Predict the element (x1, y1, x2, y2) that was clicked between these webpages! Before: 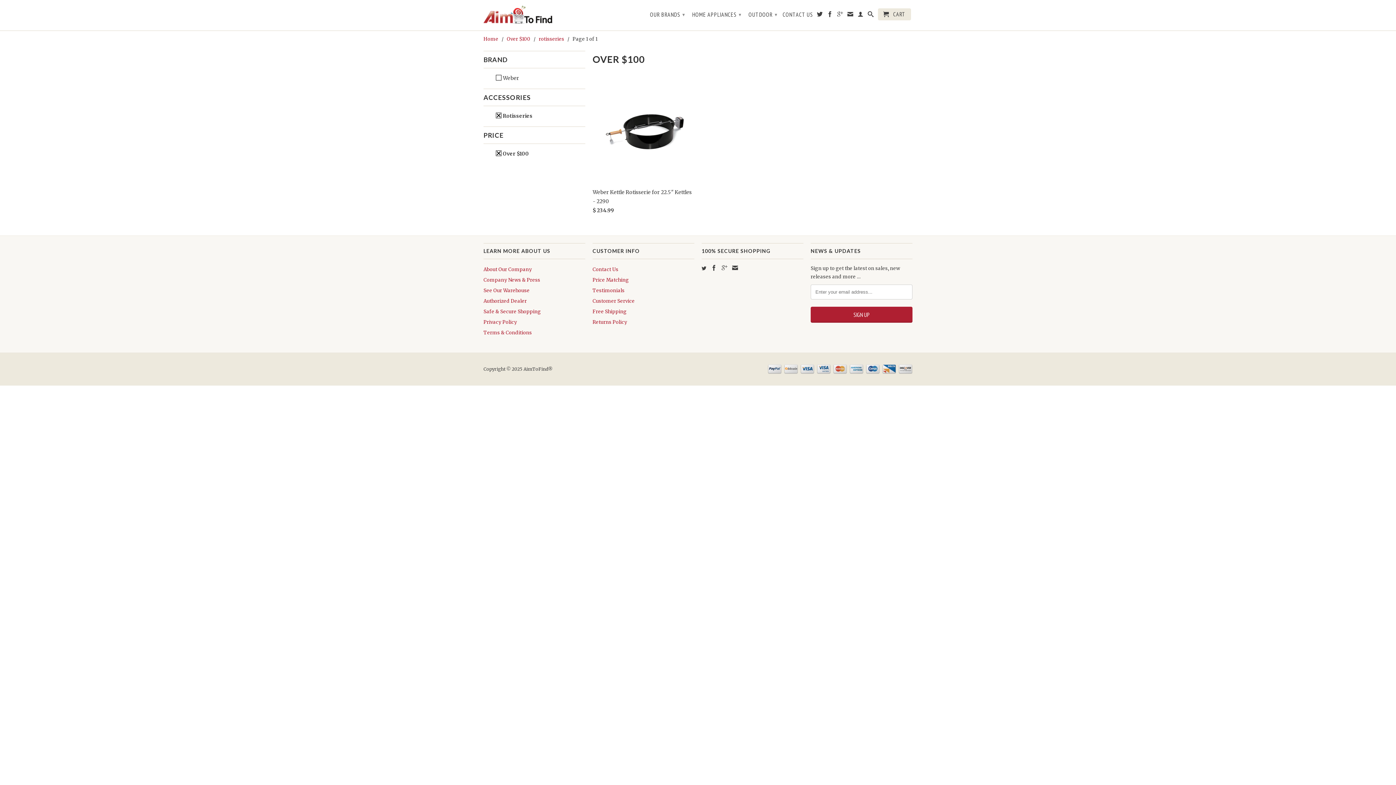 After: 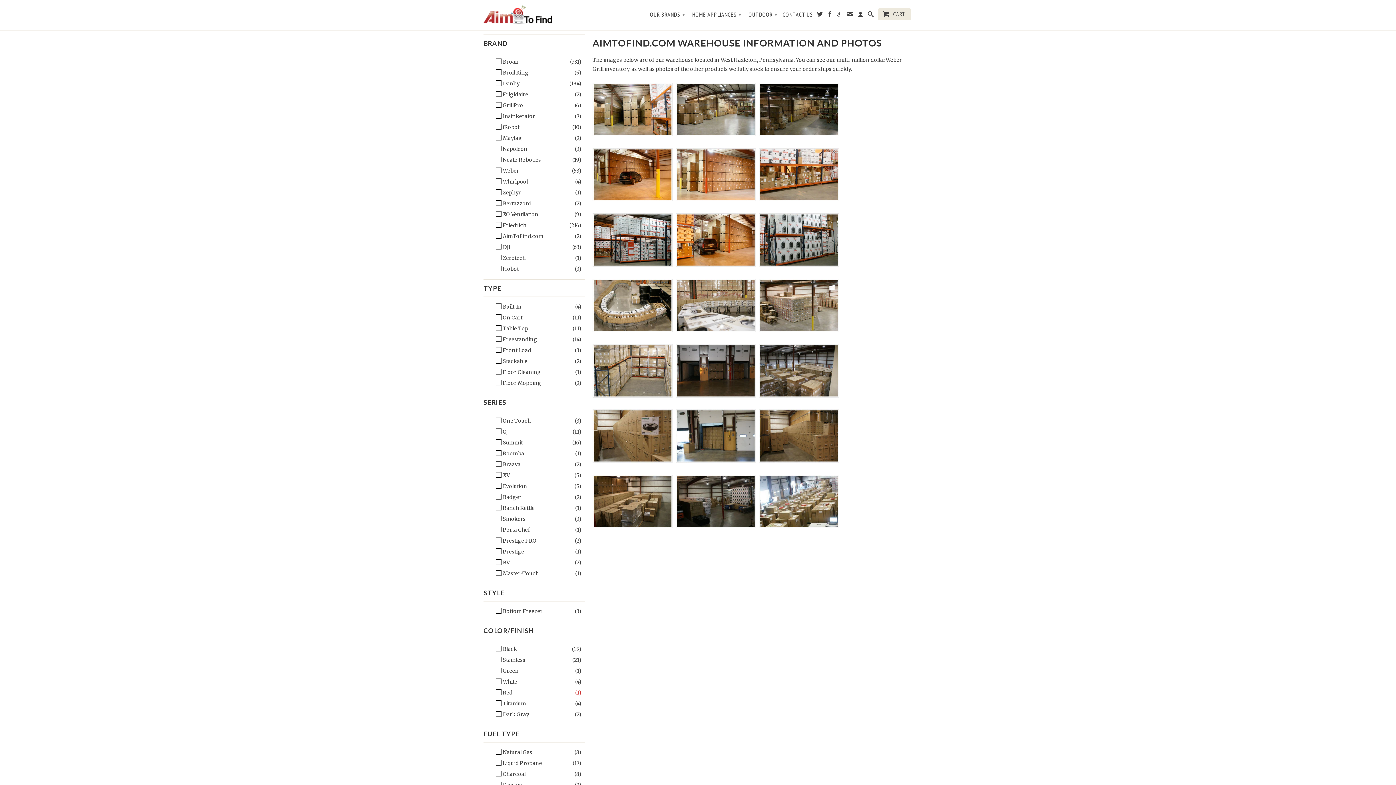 Action: bbox: (483, 287, 529, 293) label: See Our Warehouse